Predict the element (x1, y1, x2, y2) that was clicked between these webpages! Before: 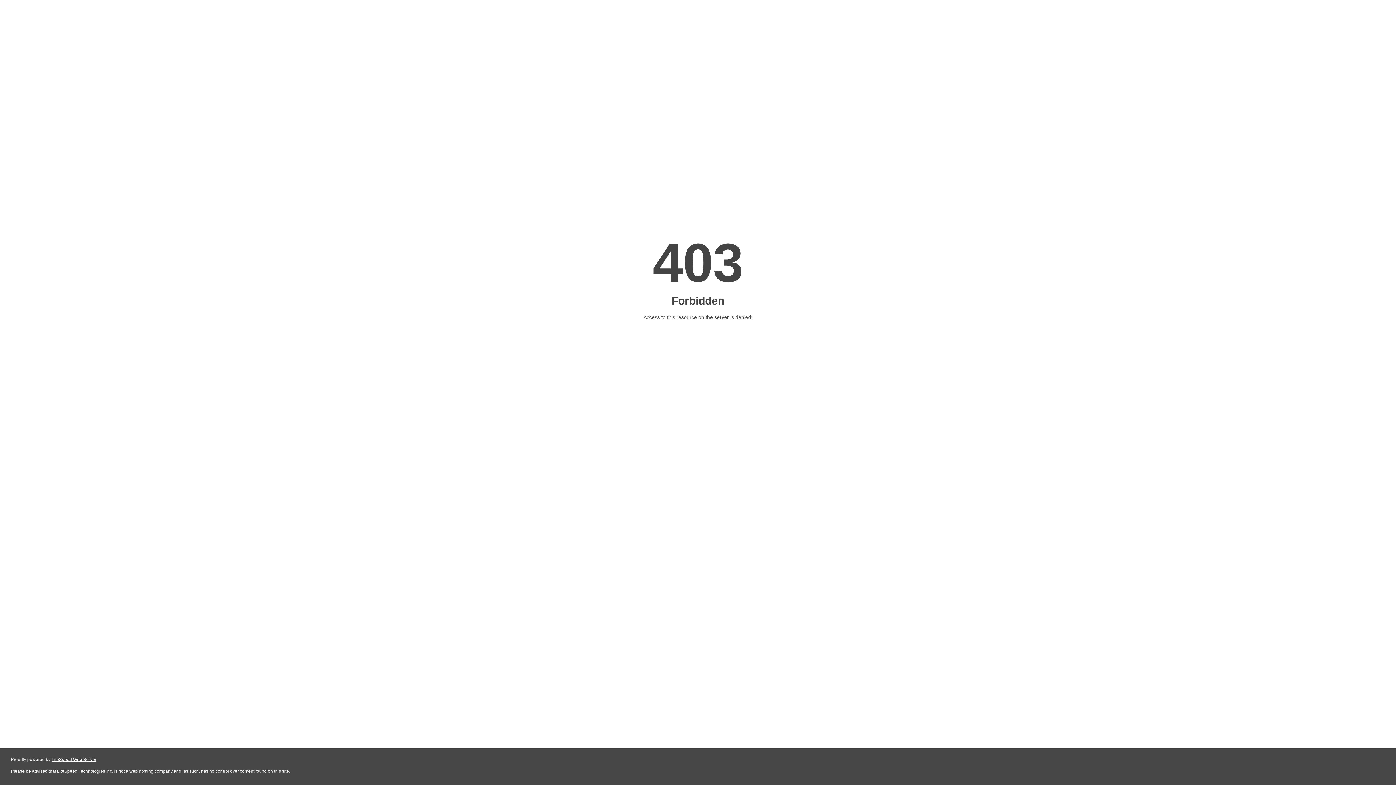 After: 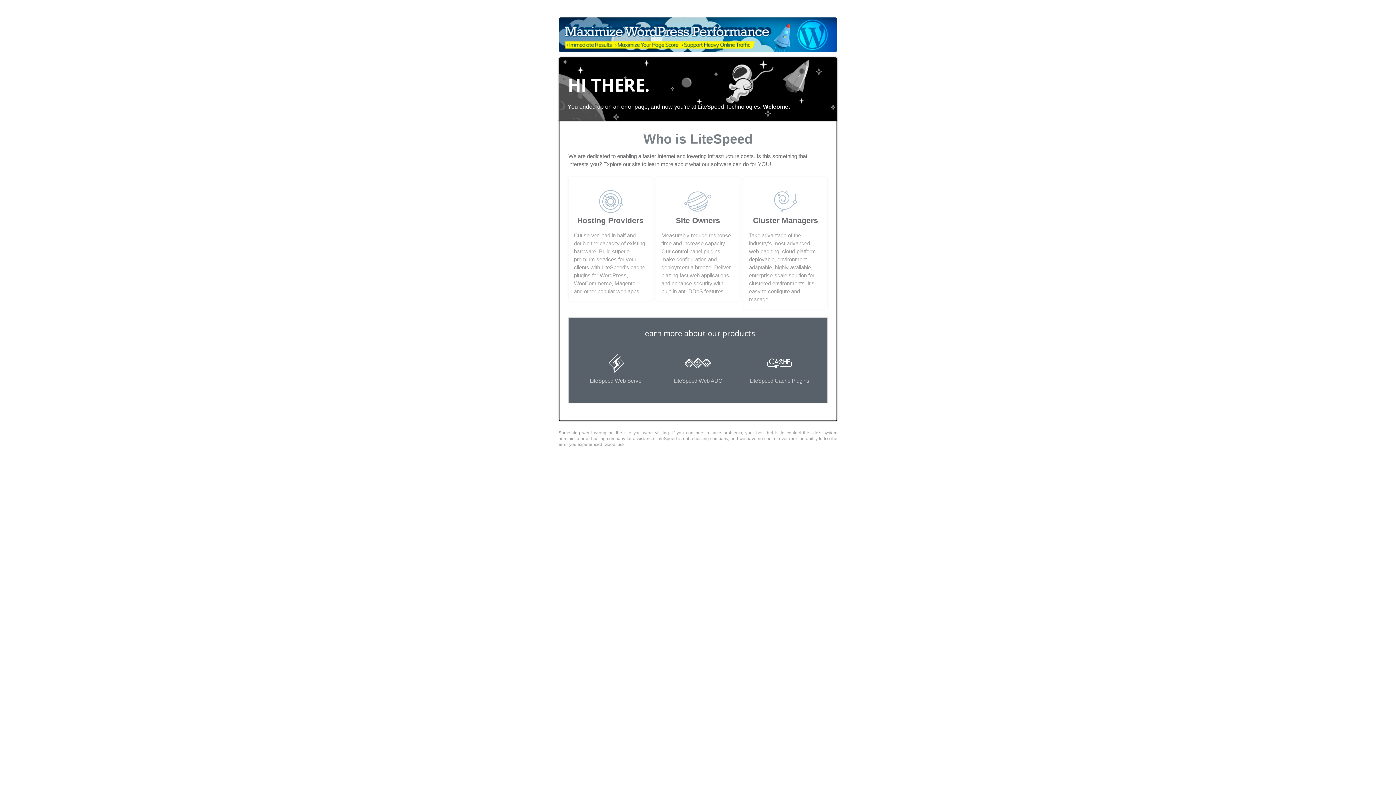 Action: bbox: (51, 757, 96, 762) label: LiteSpeed Web Server